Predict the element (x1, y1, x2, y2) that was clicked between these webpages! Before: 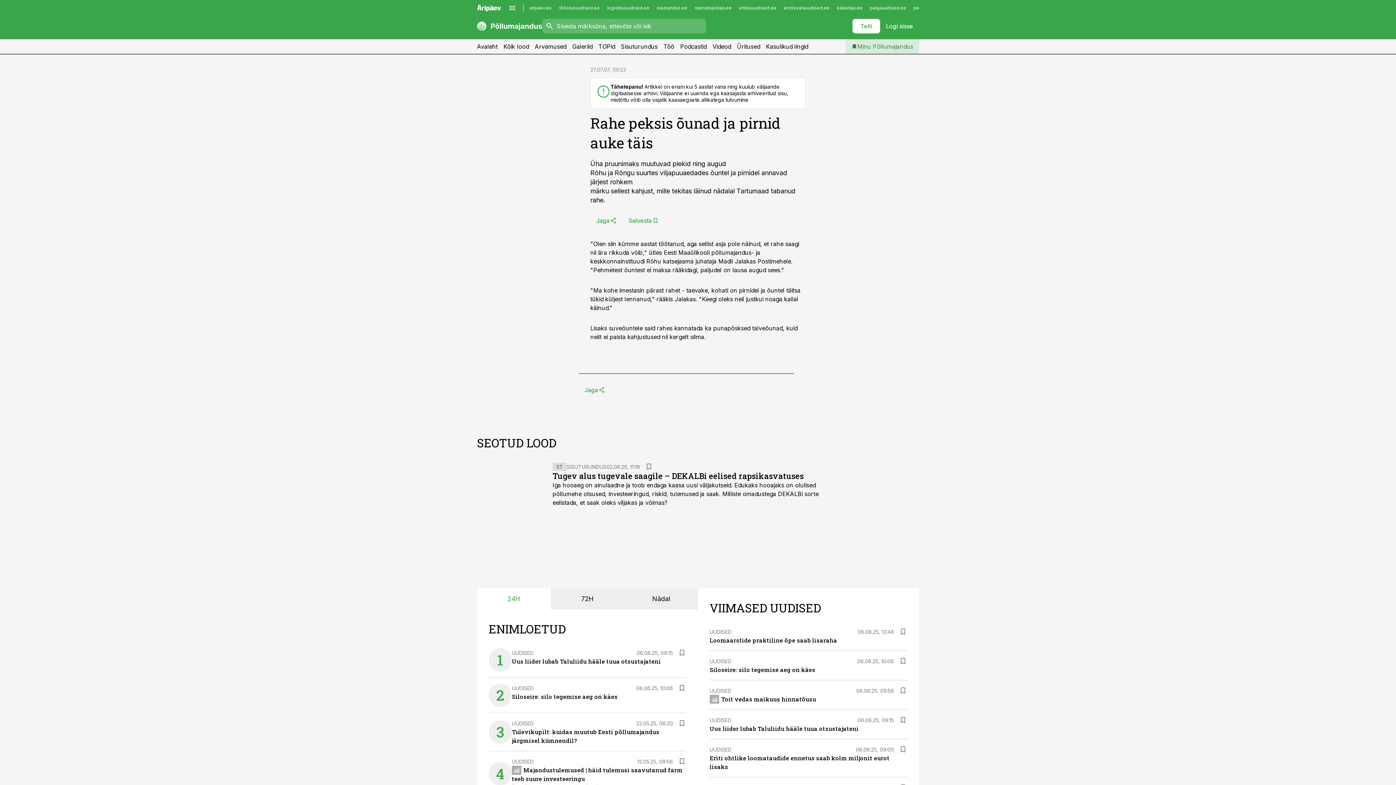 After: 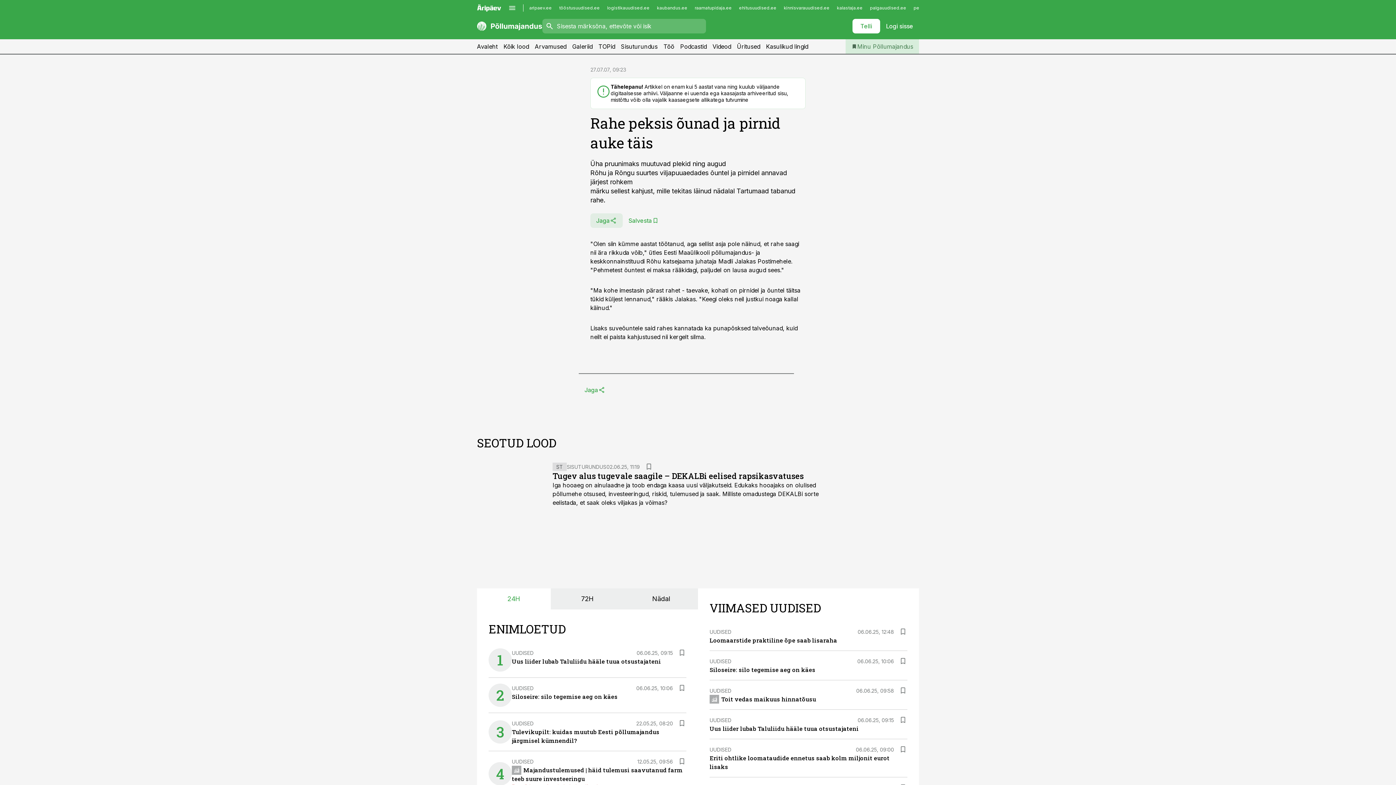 Action: label: Jaga bbox: (590, 213, 622, 228)